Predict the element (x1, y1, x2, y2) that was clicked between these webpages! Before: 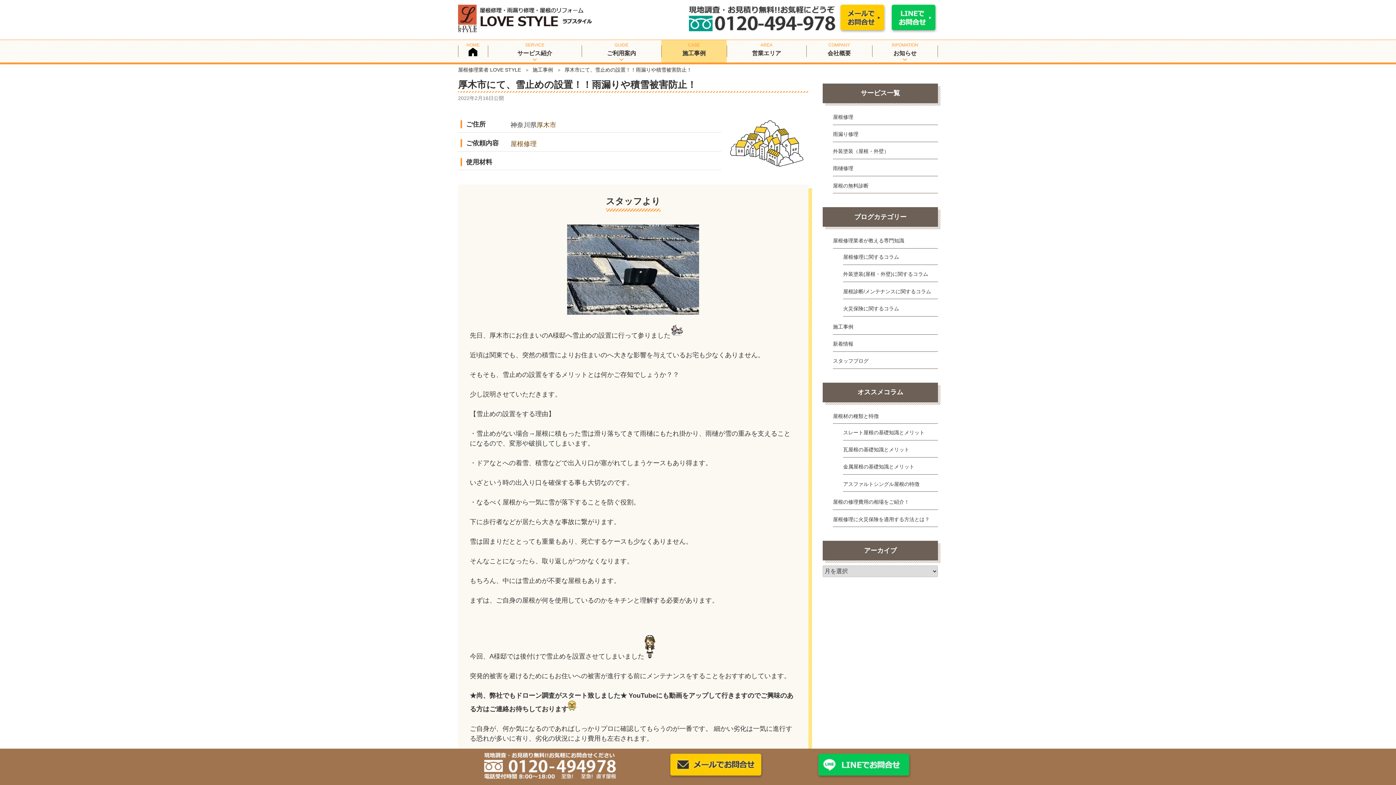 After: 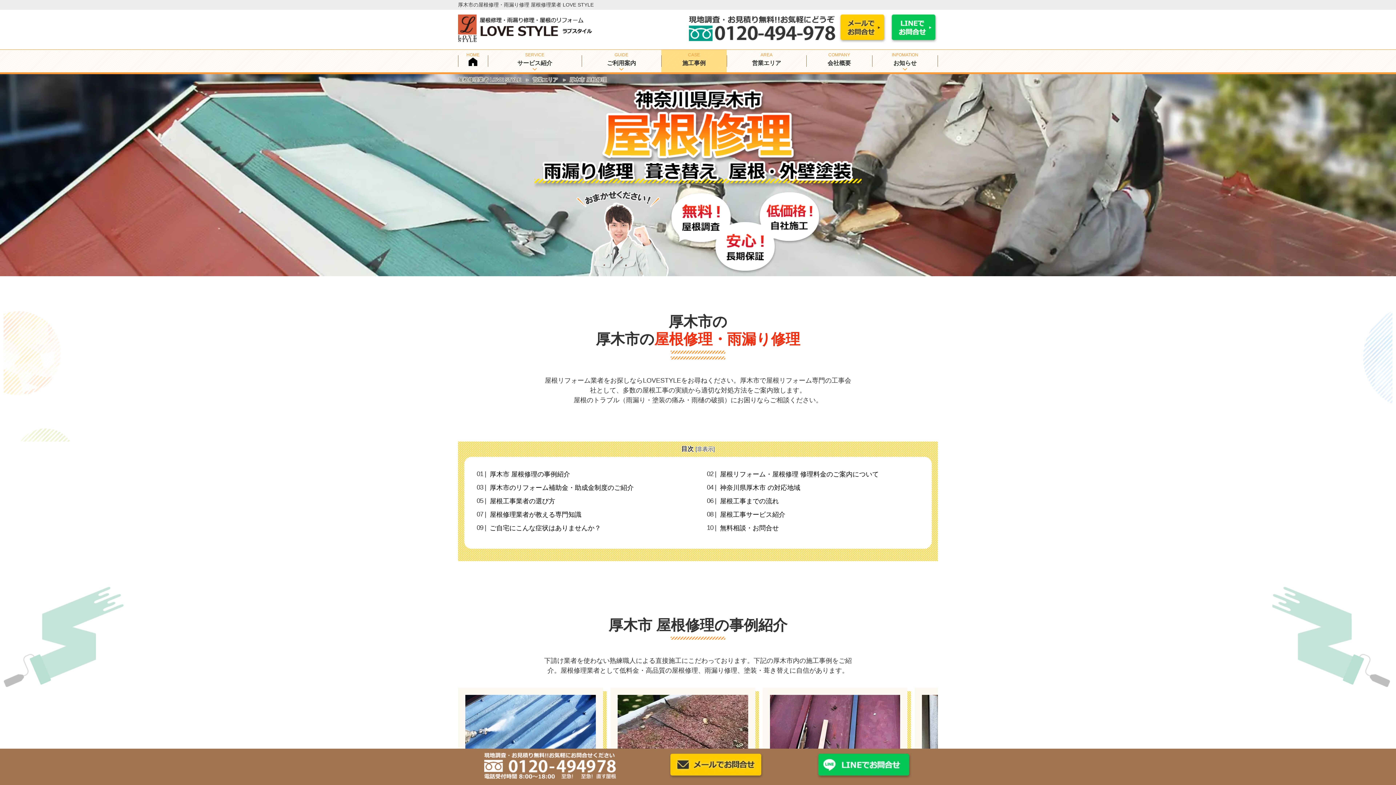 Action: label: 厚木市 bbox: (536, 121, 556, 128)